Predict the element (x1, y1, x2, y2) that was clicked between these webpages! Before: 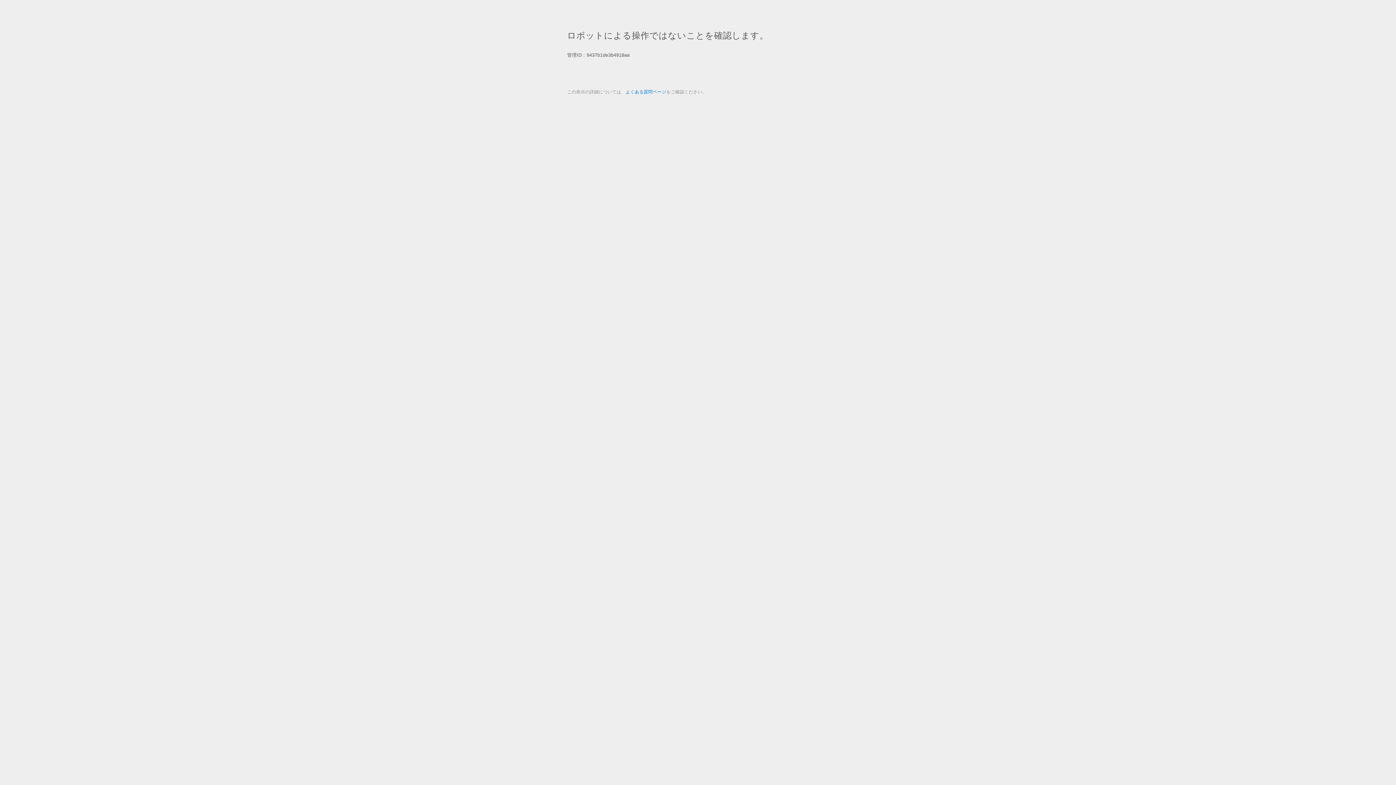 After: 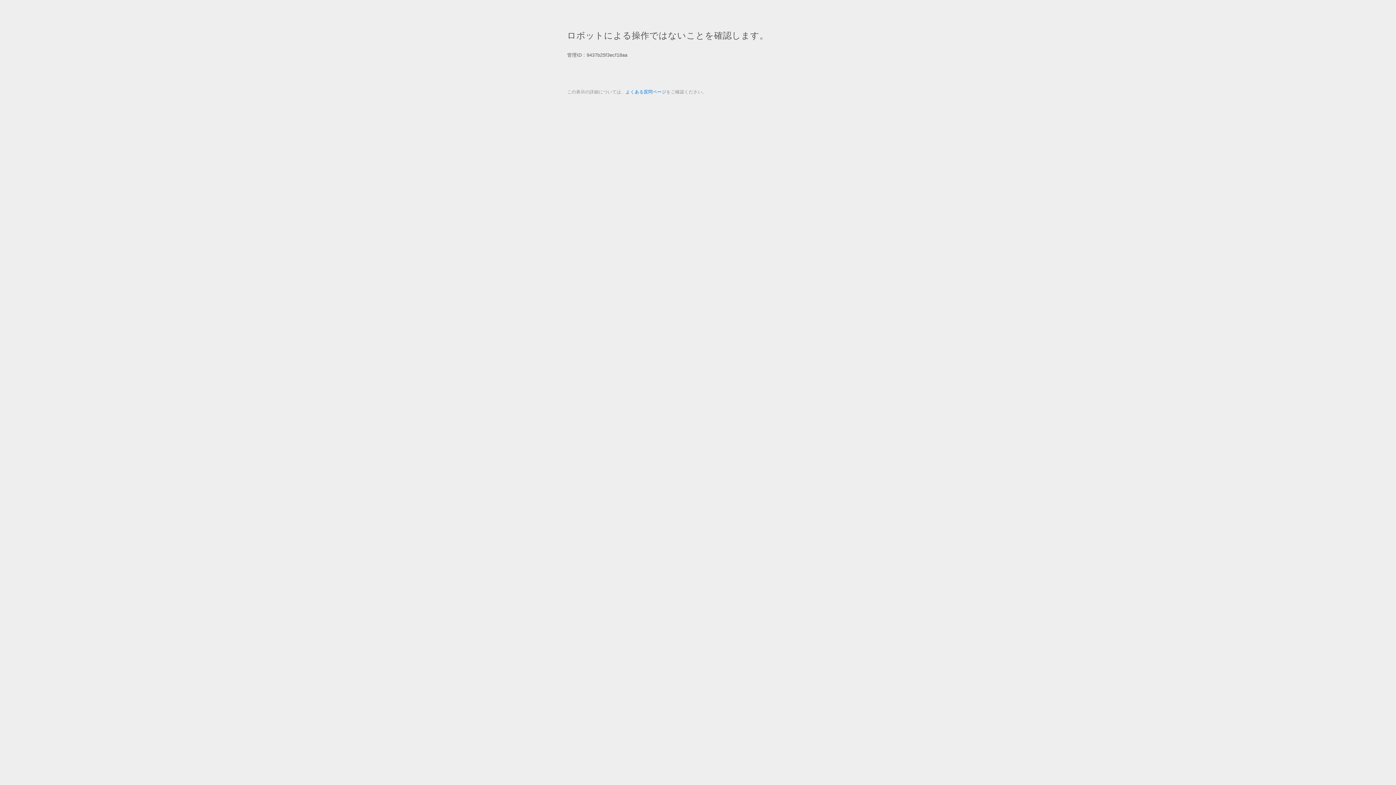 Action: bbox: (625, 89, 666, 94) label: よくある質問ページ